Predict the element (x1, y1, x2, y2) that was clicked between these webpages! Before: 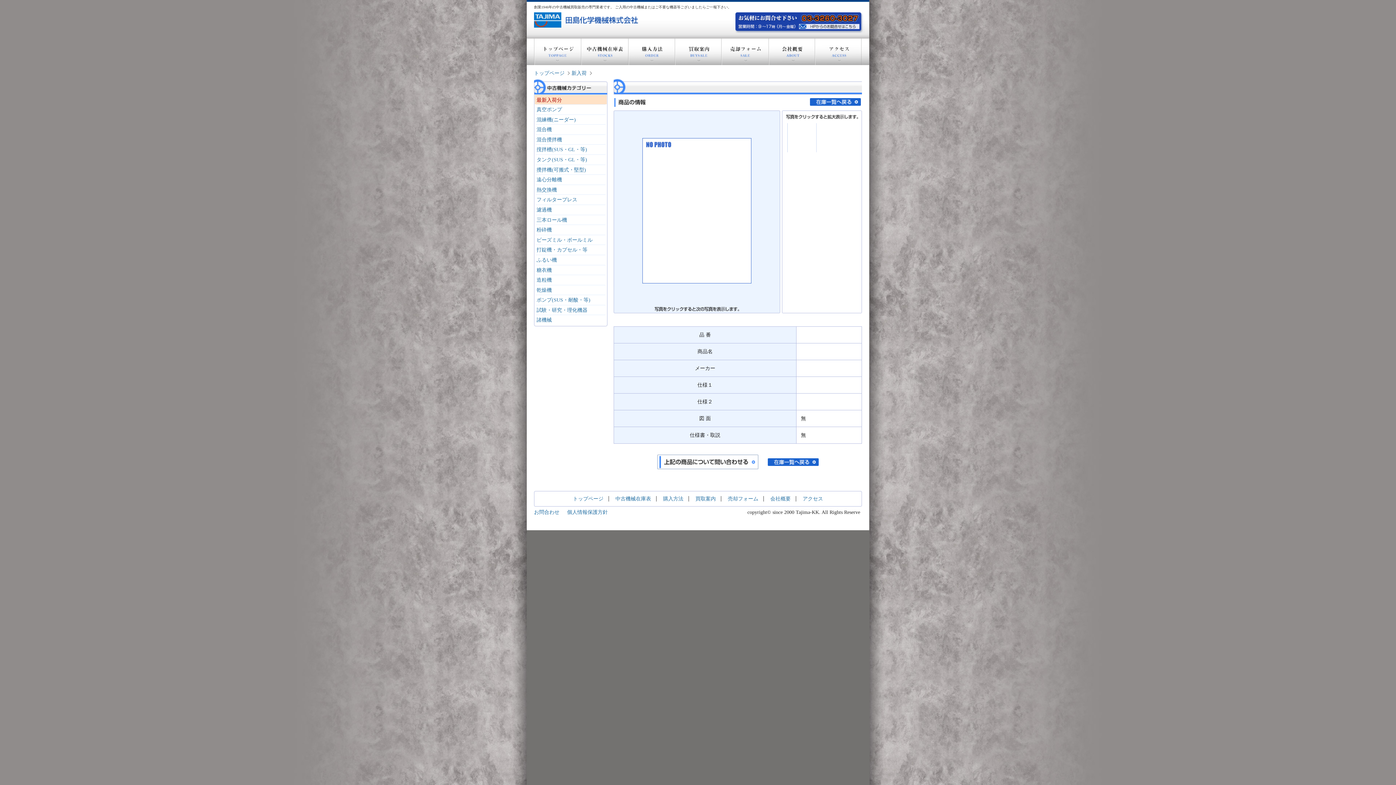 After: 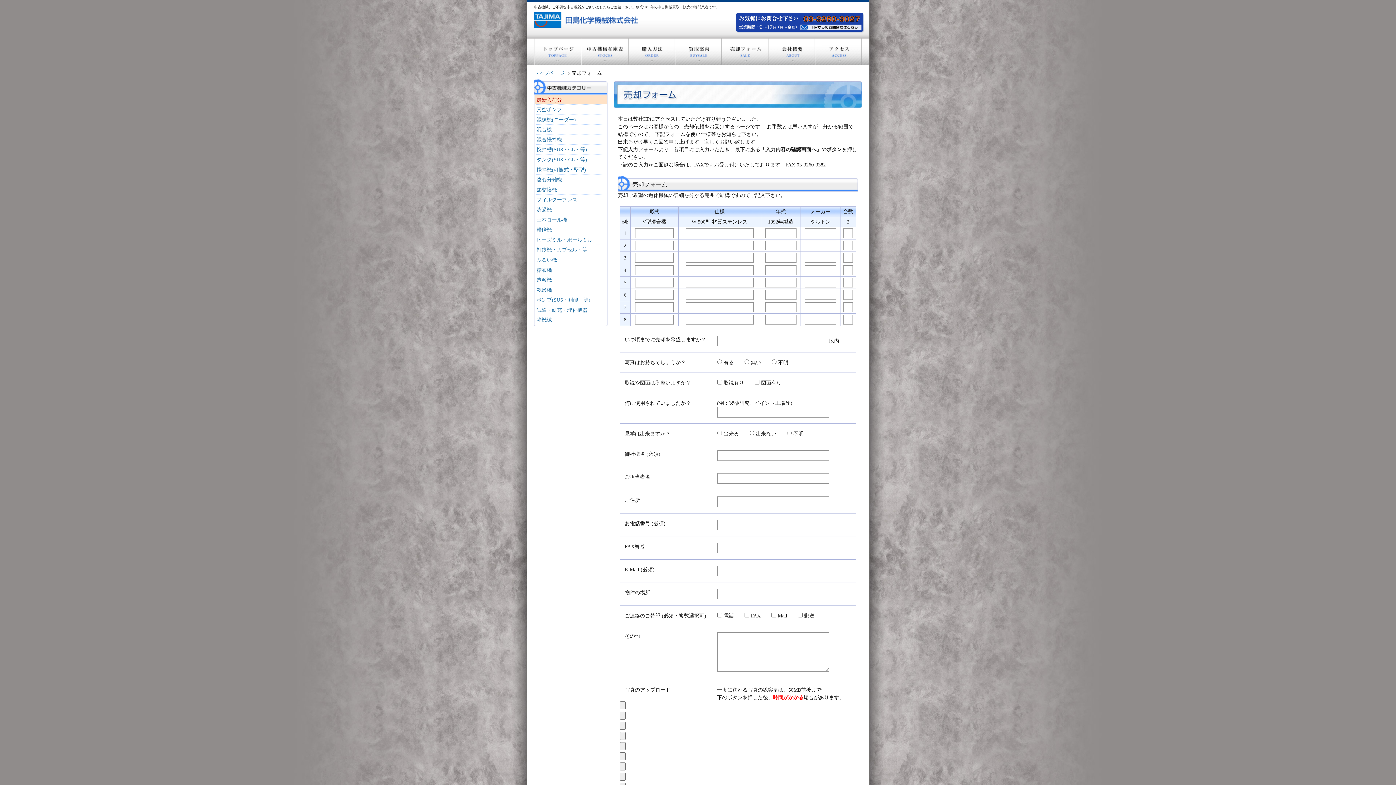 Action: bbox: (728, 496, 758, 501) label: 売却フォーム